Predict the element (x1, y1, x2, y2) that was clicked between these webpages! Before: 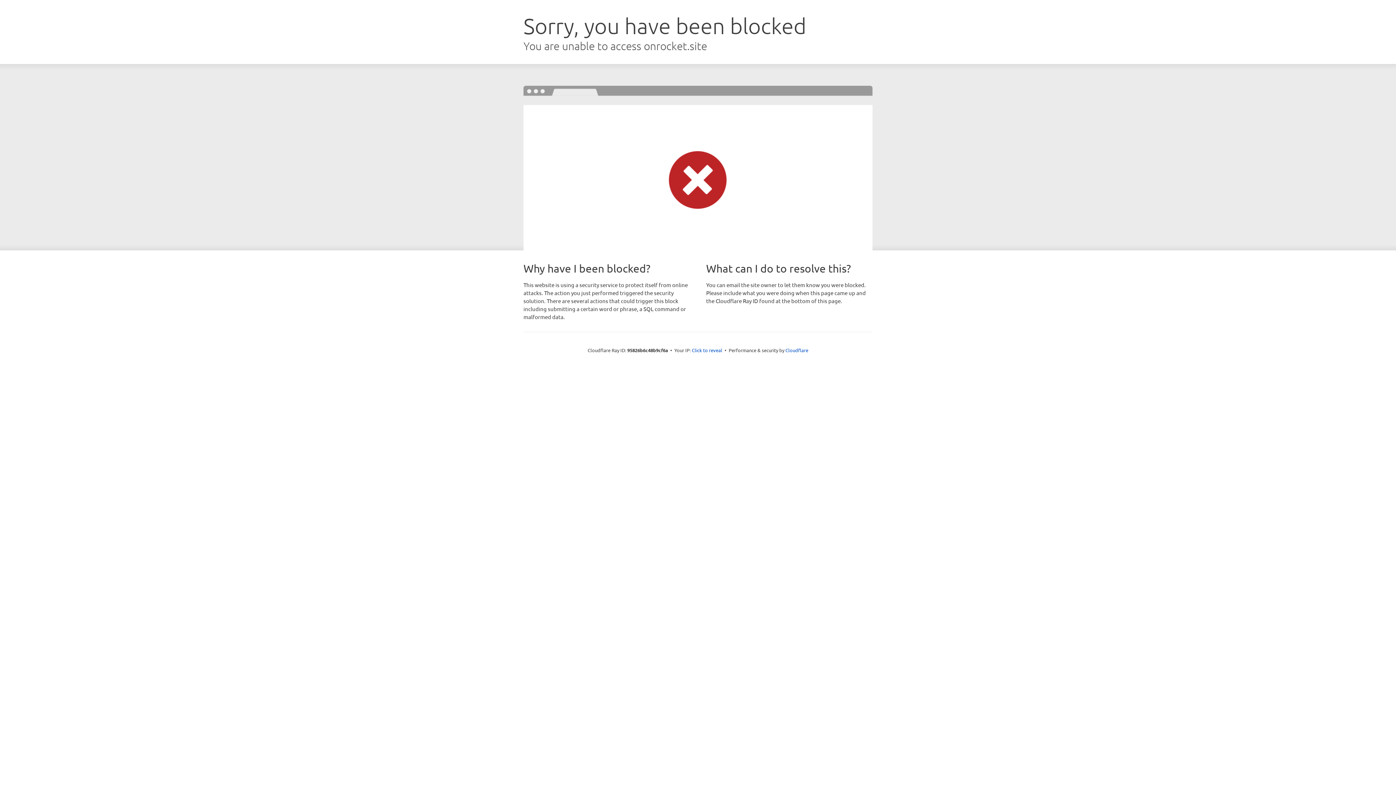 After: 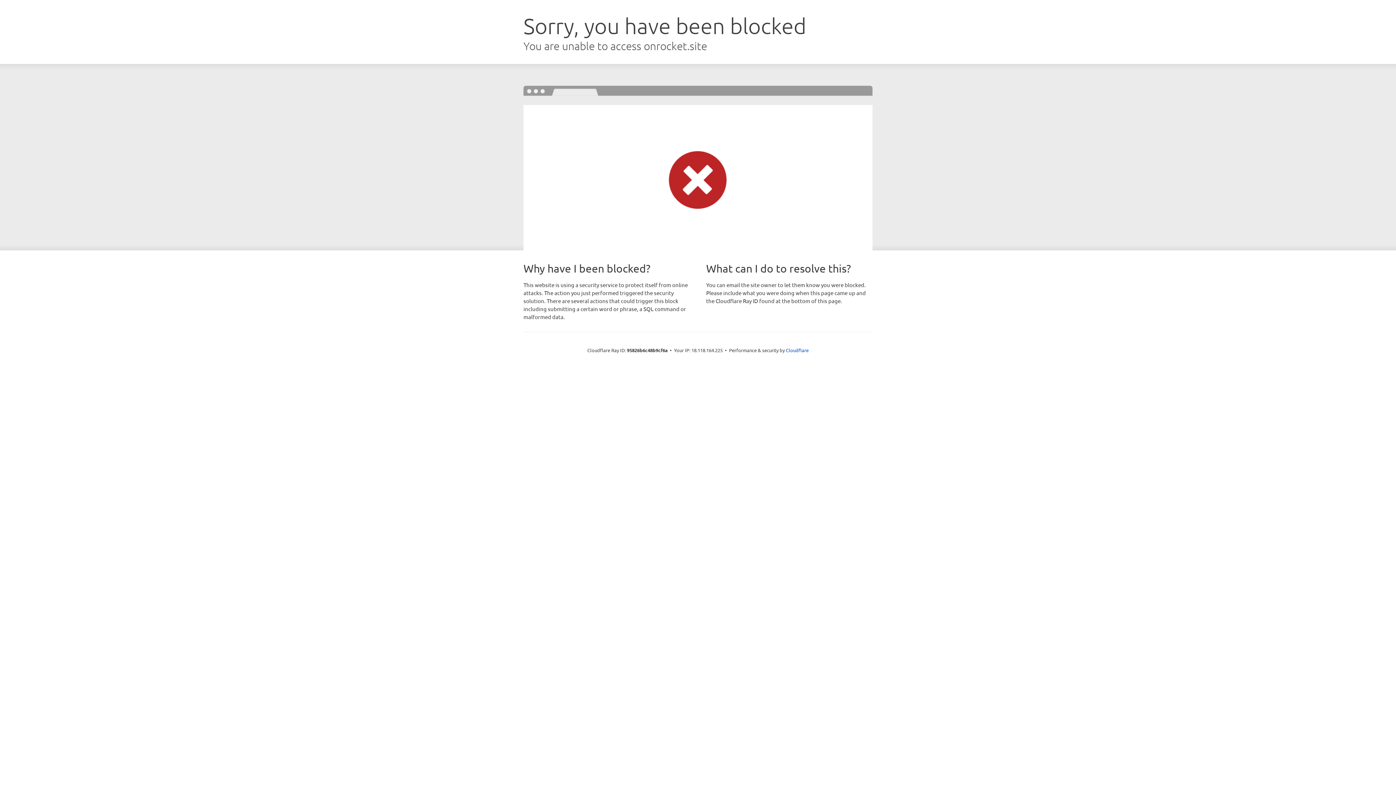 Action: bbox: (692, 346, 722, 353) label: Click to reveal